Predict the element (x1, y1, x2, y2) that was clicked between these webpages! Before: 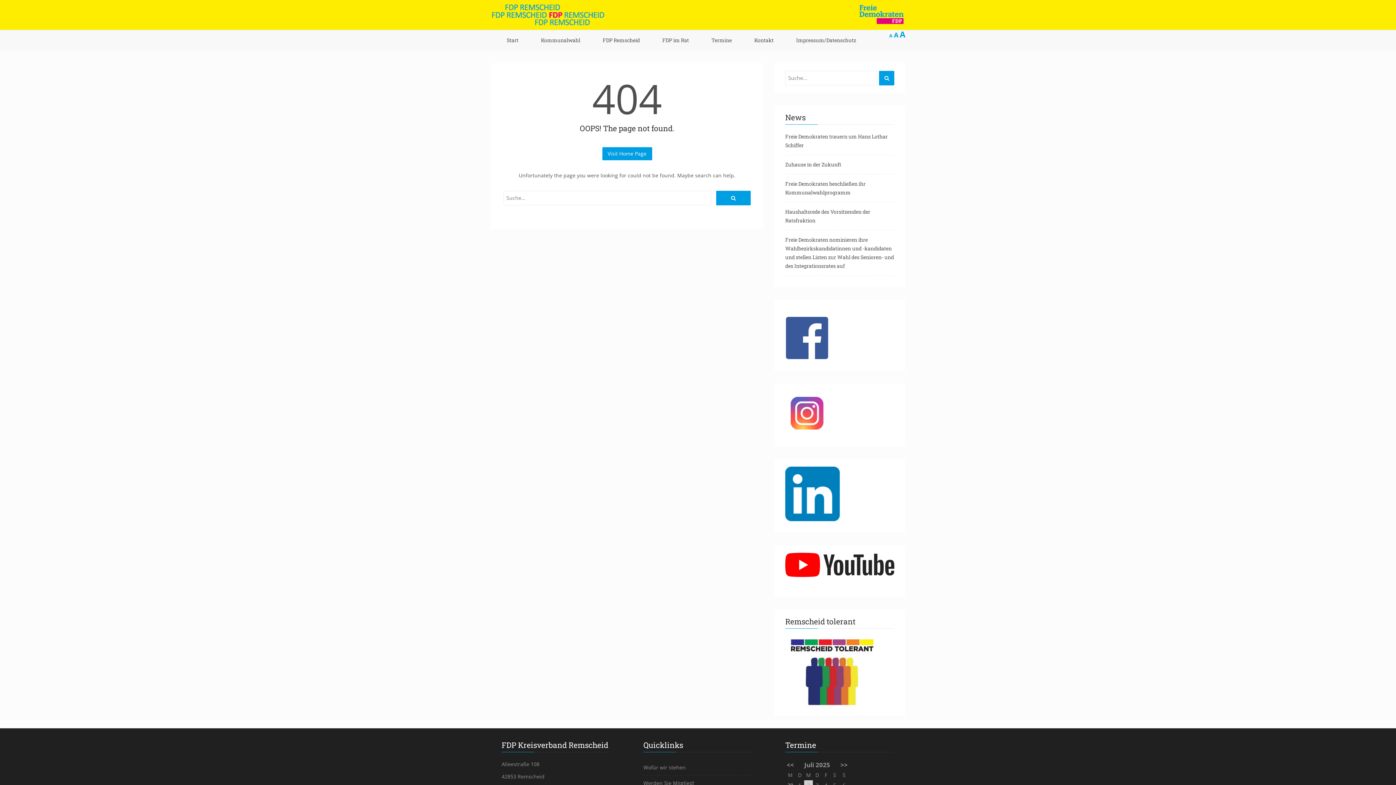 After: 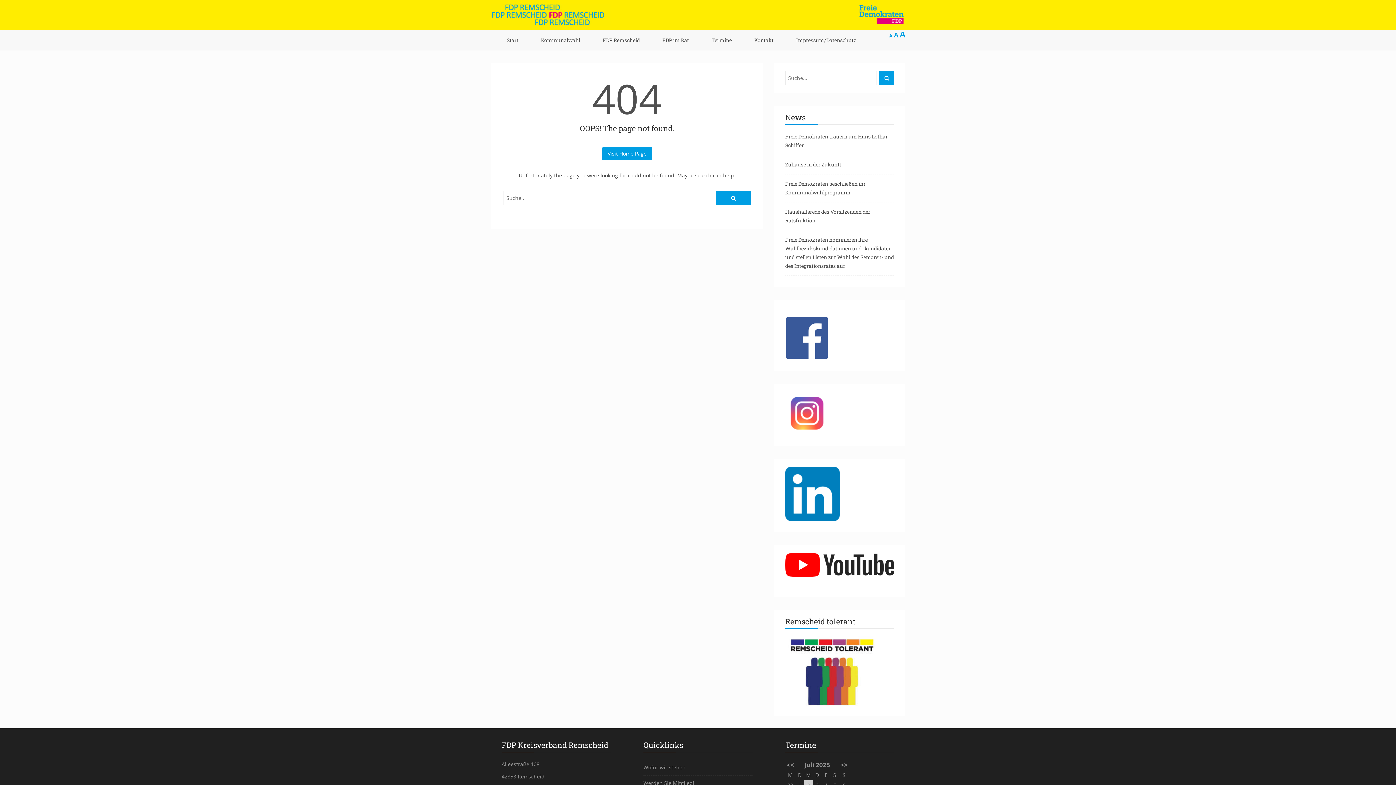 Action: label: A bbox: (894, 30, 898, 39)